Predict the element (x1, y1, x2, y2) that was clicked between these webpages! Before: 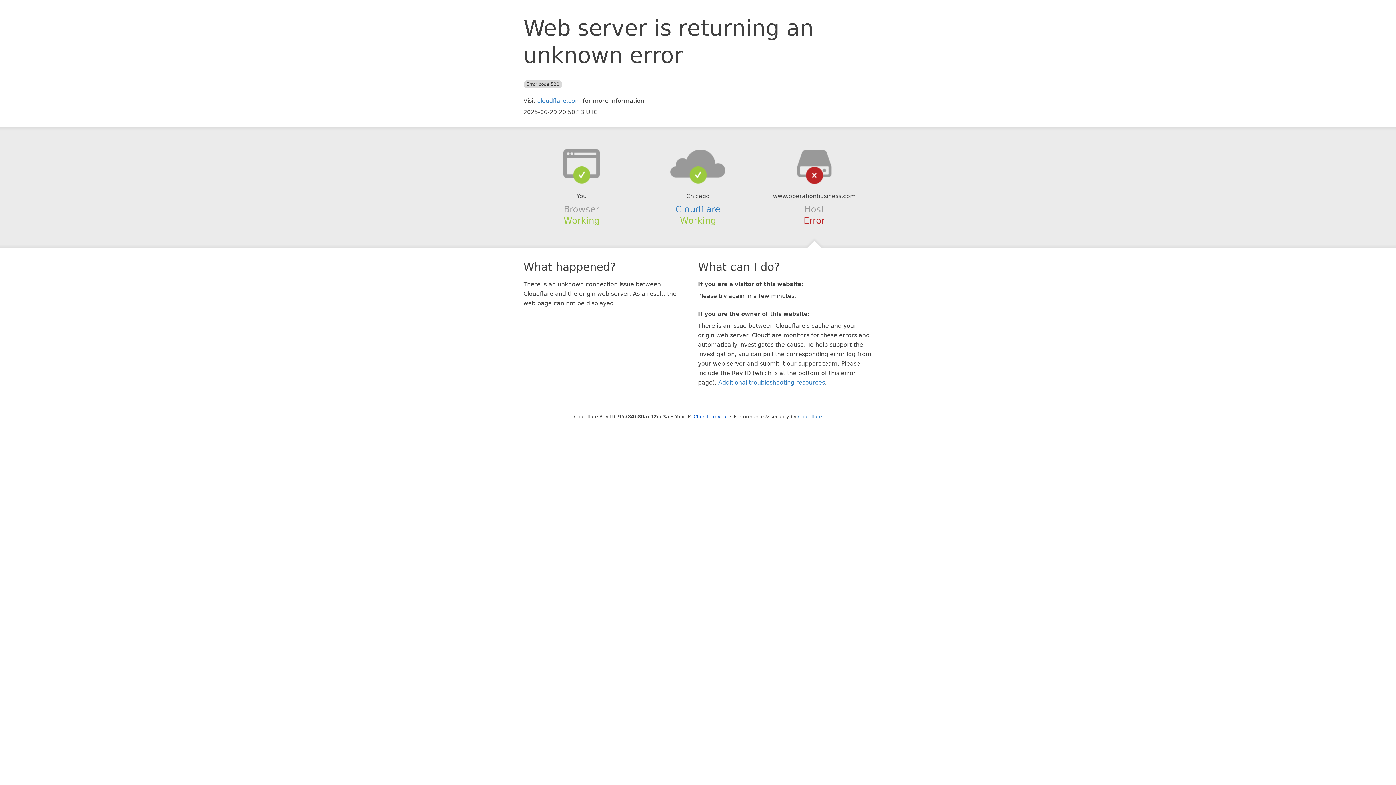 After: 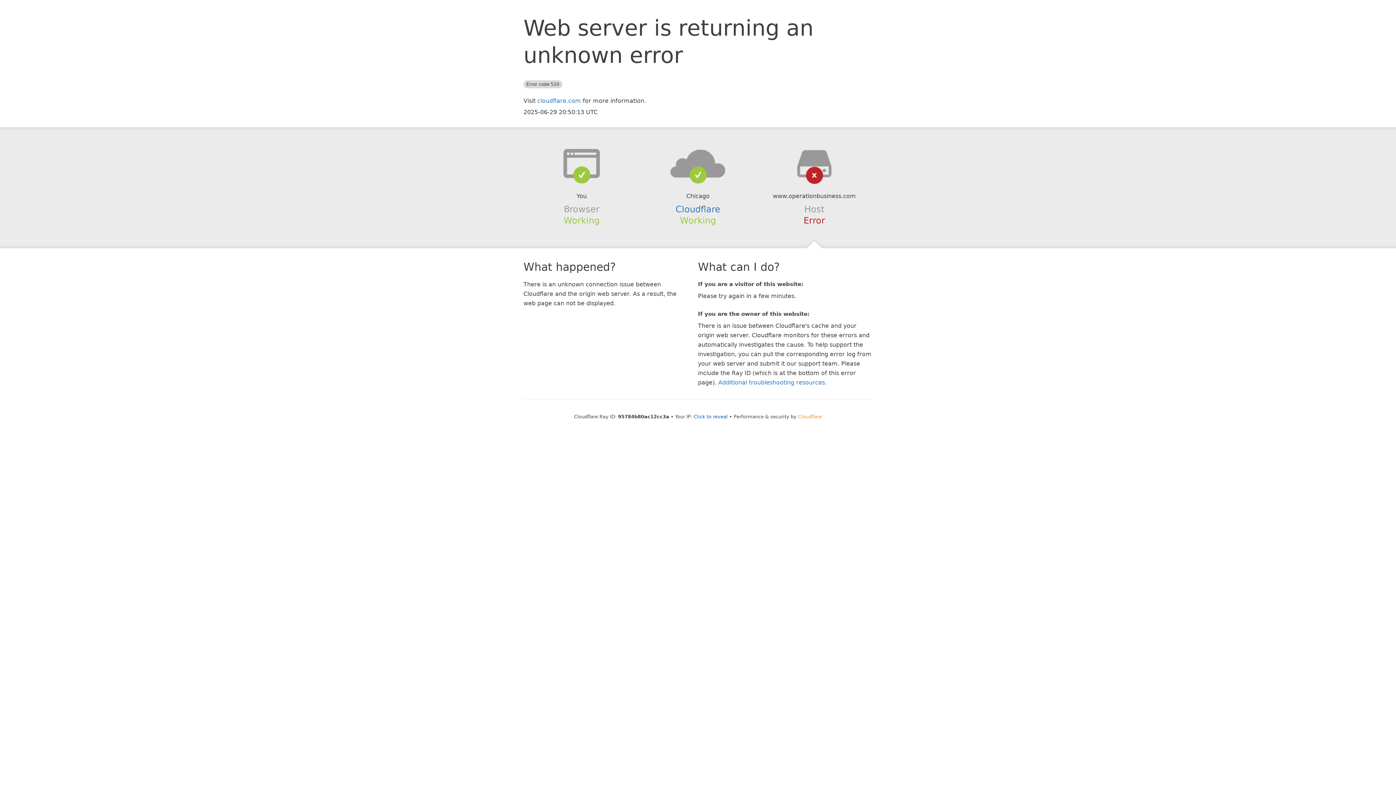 Action: bbox: (798, 414, 822, 419) label: Cloudflare